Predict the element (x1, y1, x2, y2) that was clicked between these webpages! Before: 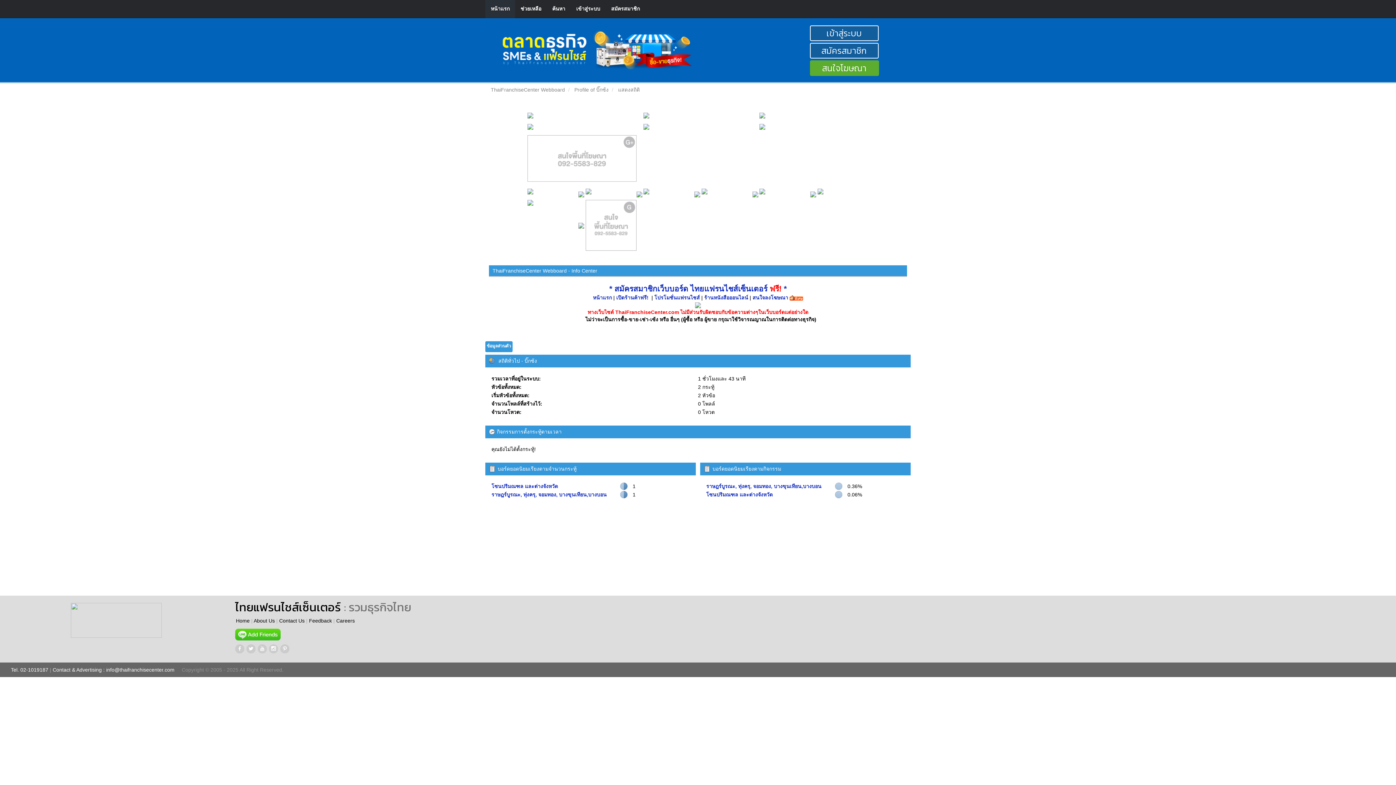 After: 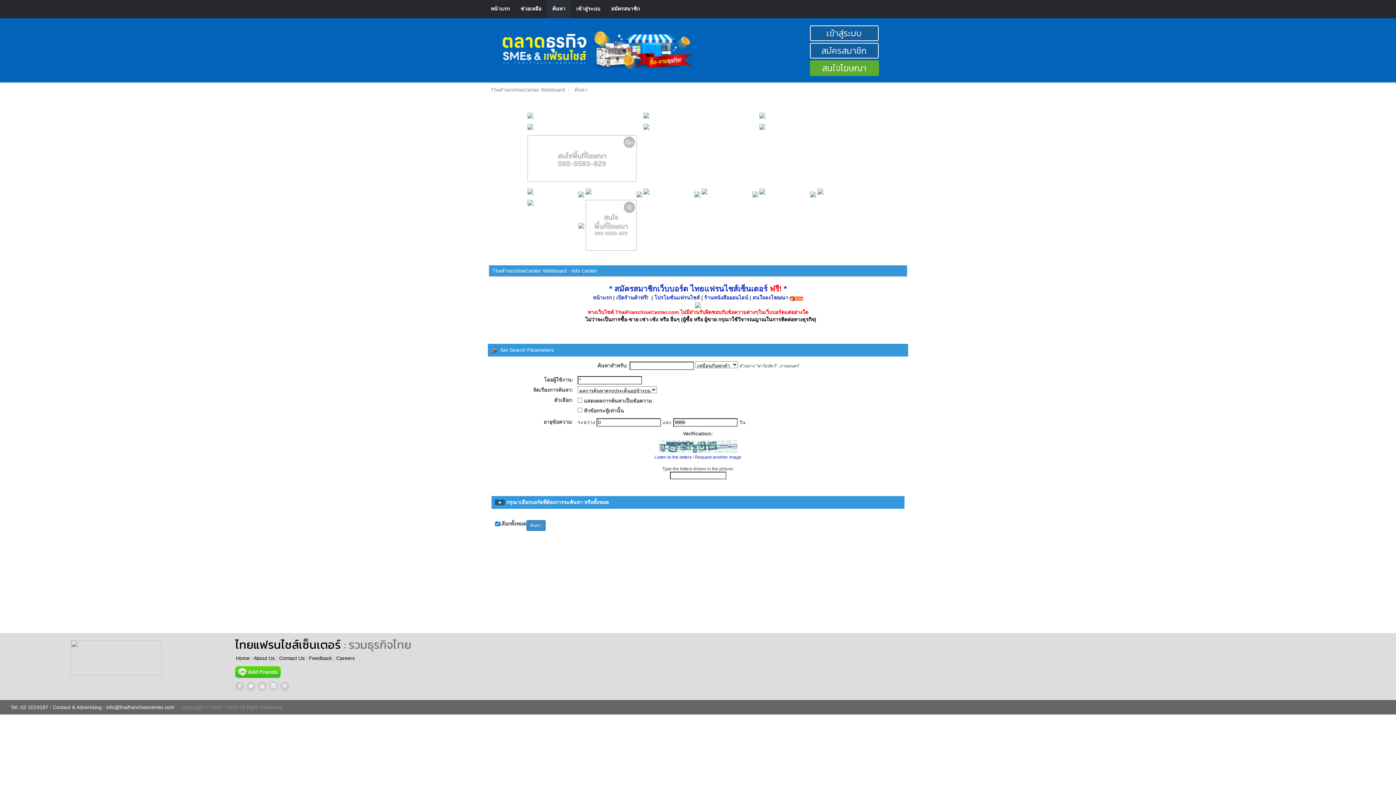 Action: bbox: (546, 0, 570, 18) label: ค้นหา